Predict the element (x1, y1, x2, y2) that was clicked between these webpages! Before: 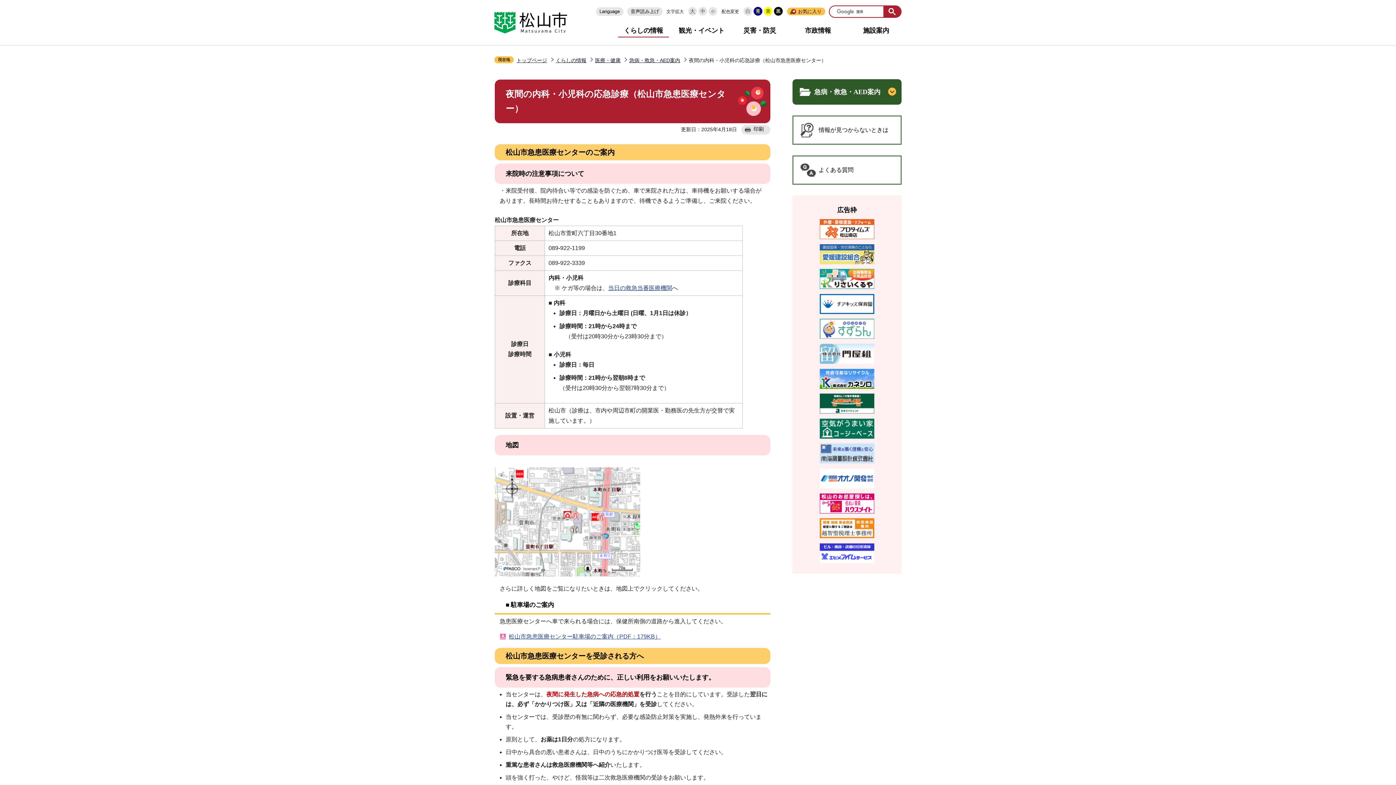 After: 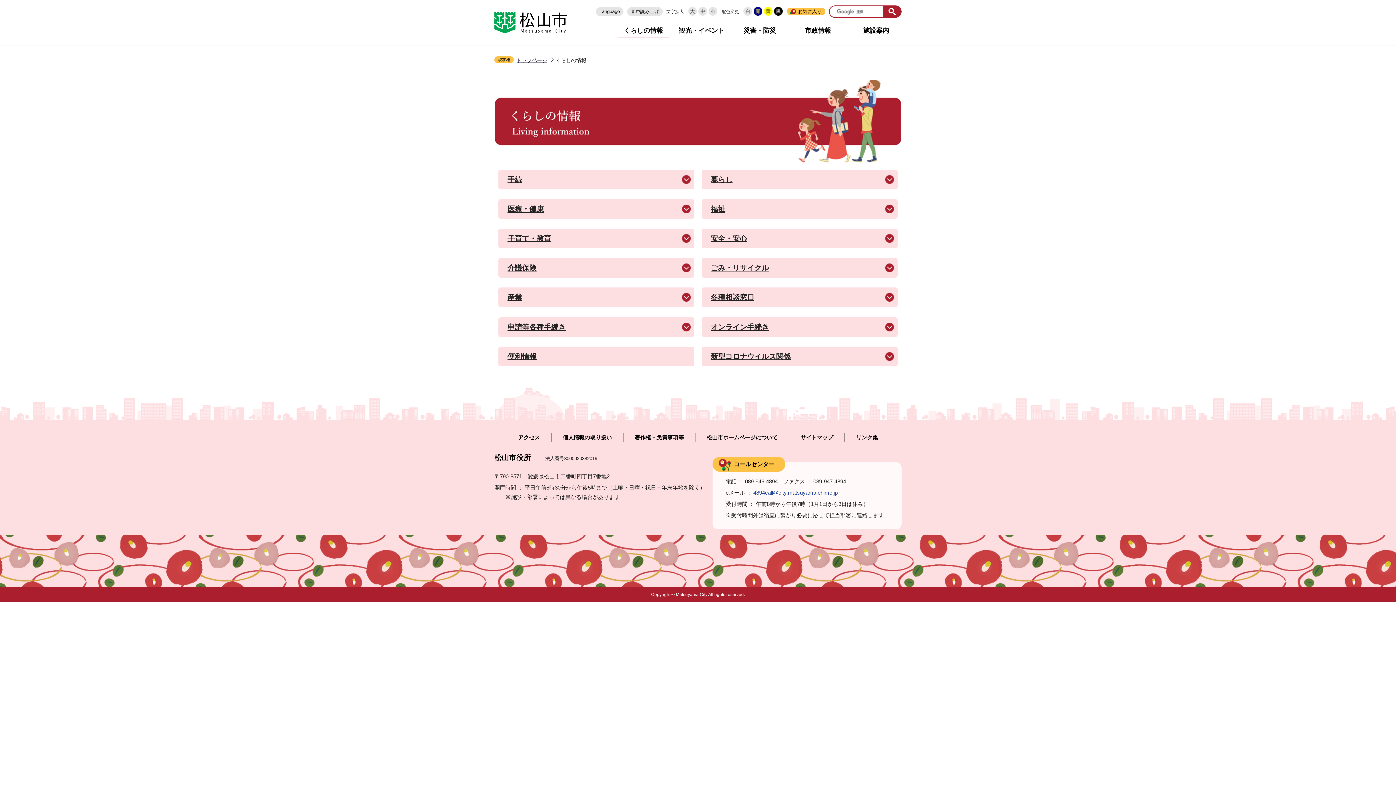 Action: bbox: (556, 57, 586, 63) label: くらしの情報